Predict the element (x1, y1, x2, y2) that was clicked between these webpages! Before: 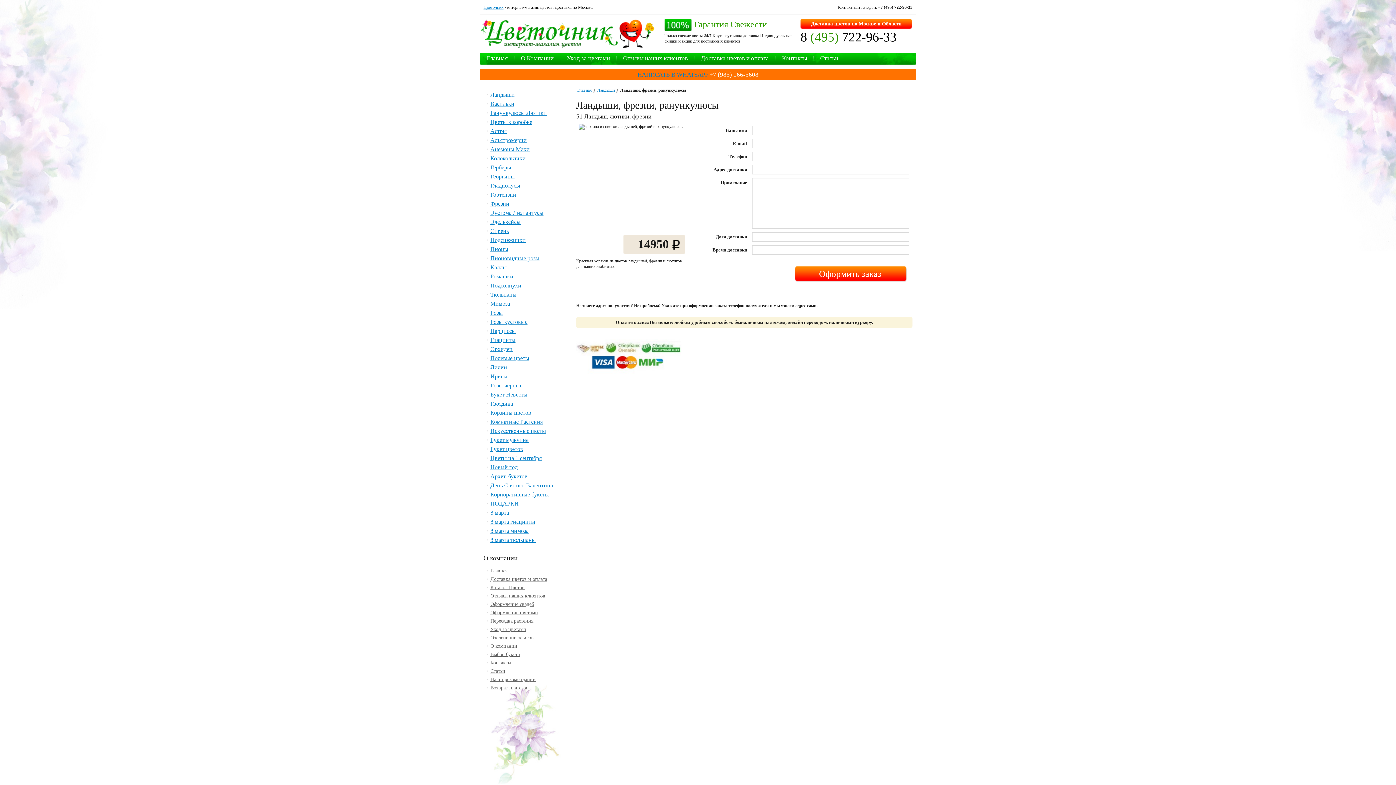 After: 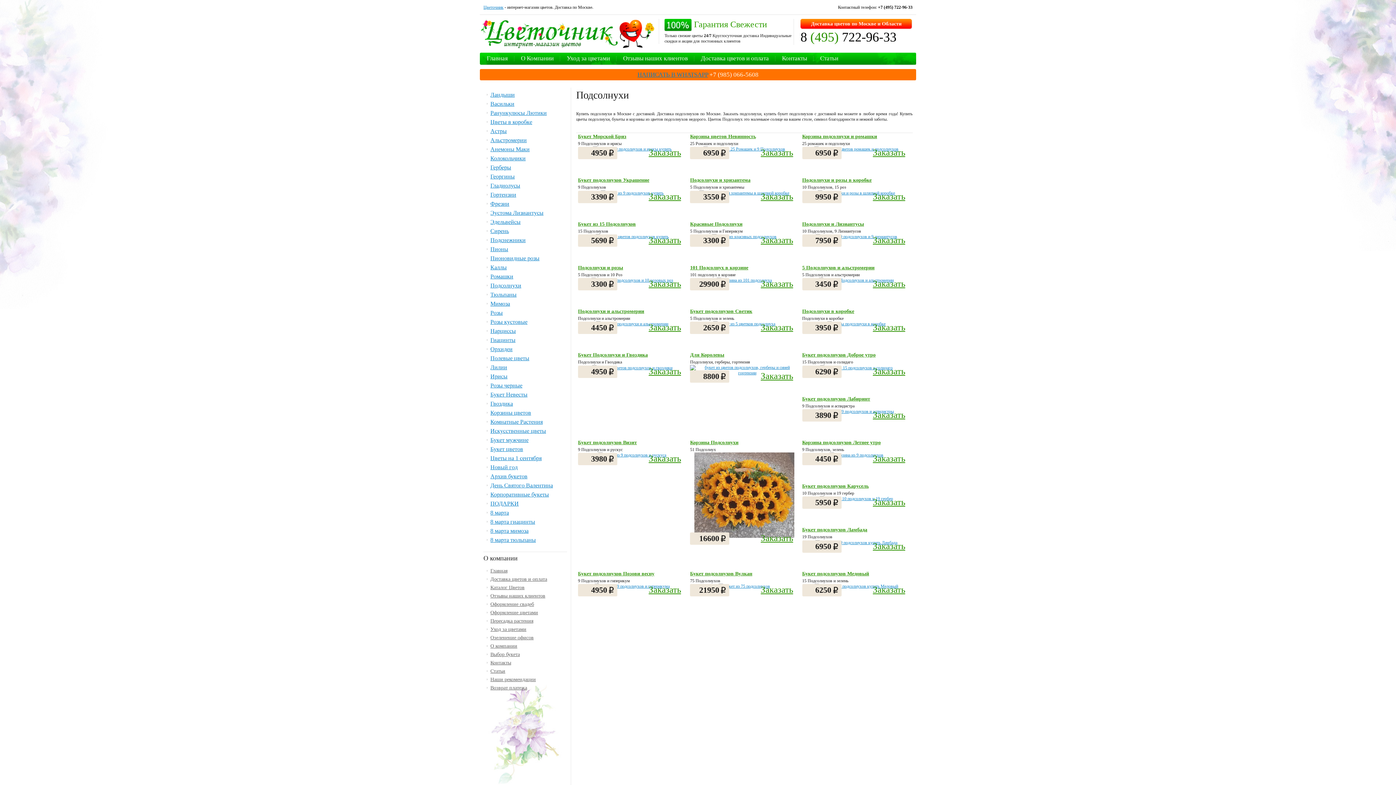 Action: label: Подсолнухи bbox: (486, 282, 521, 288)